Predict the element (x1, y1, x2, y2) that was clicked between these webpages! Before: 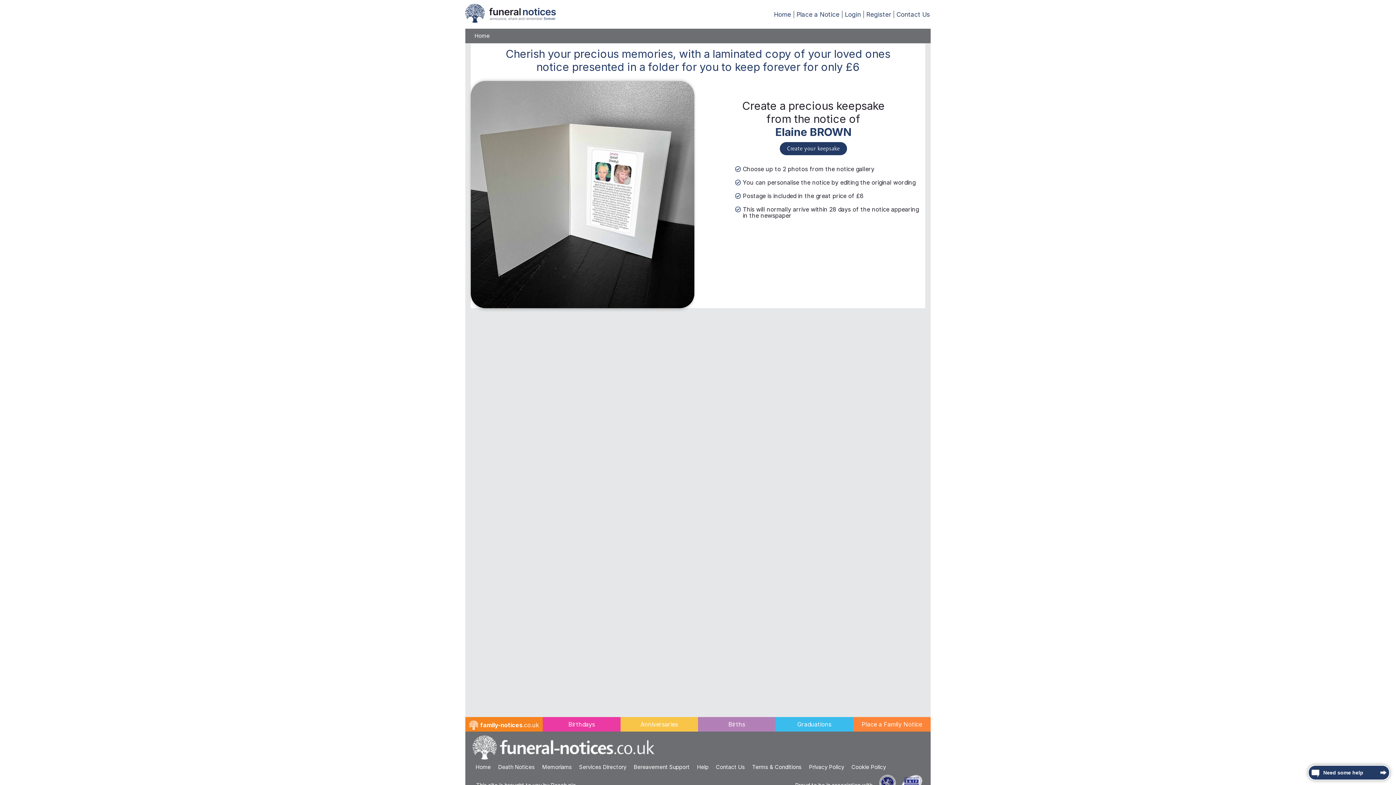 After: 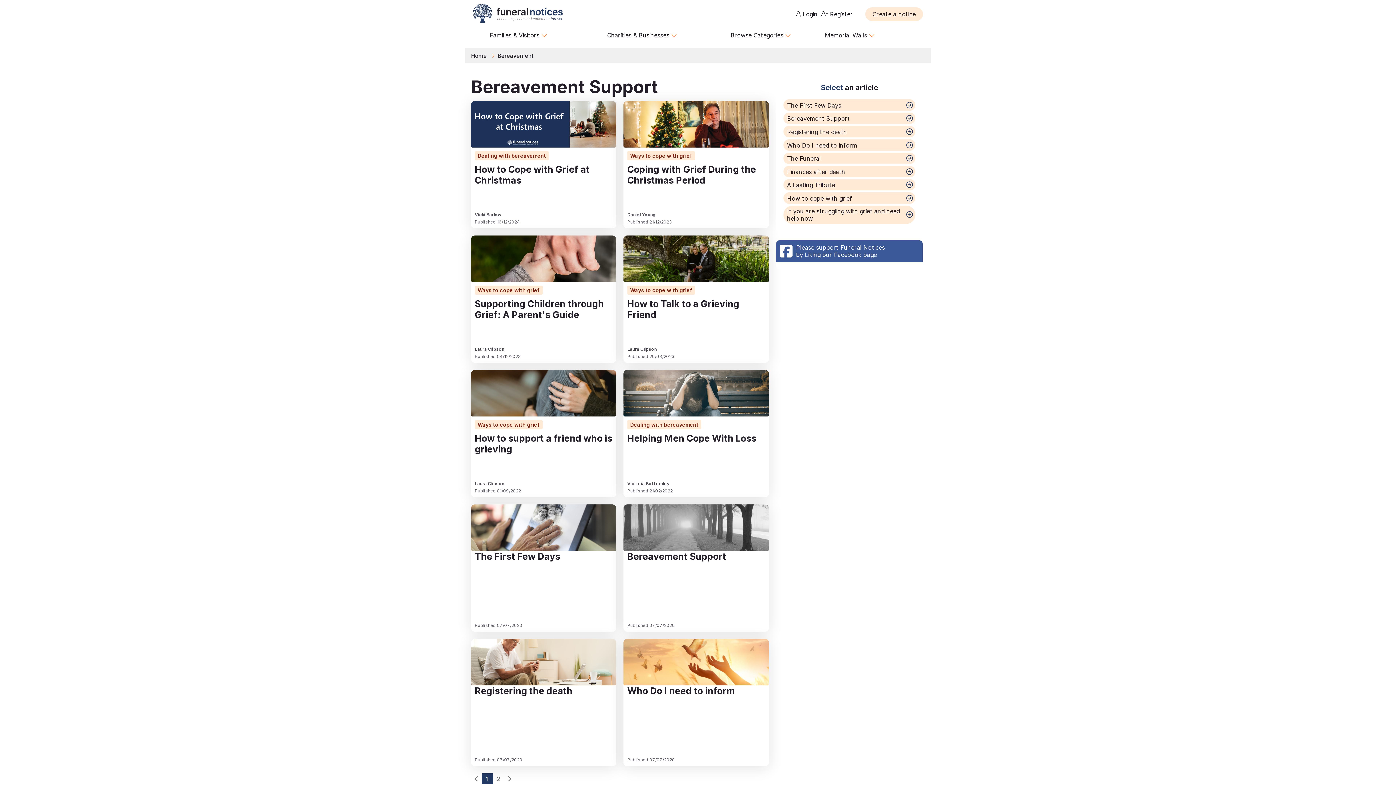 Action: label: Bereavement Support bbox: (630, 762, 692, 773)